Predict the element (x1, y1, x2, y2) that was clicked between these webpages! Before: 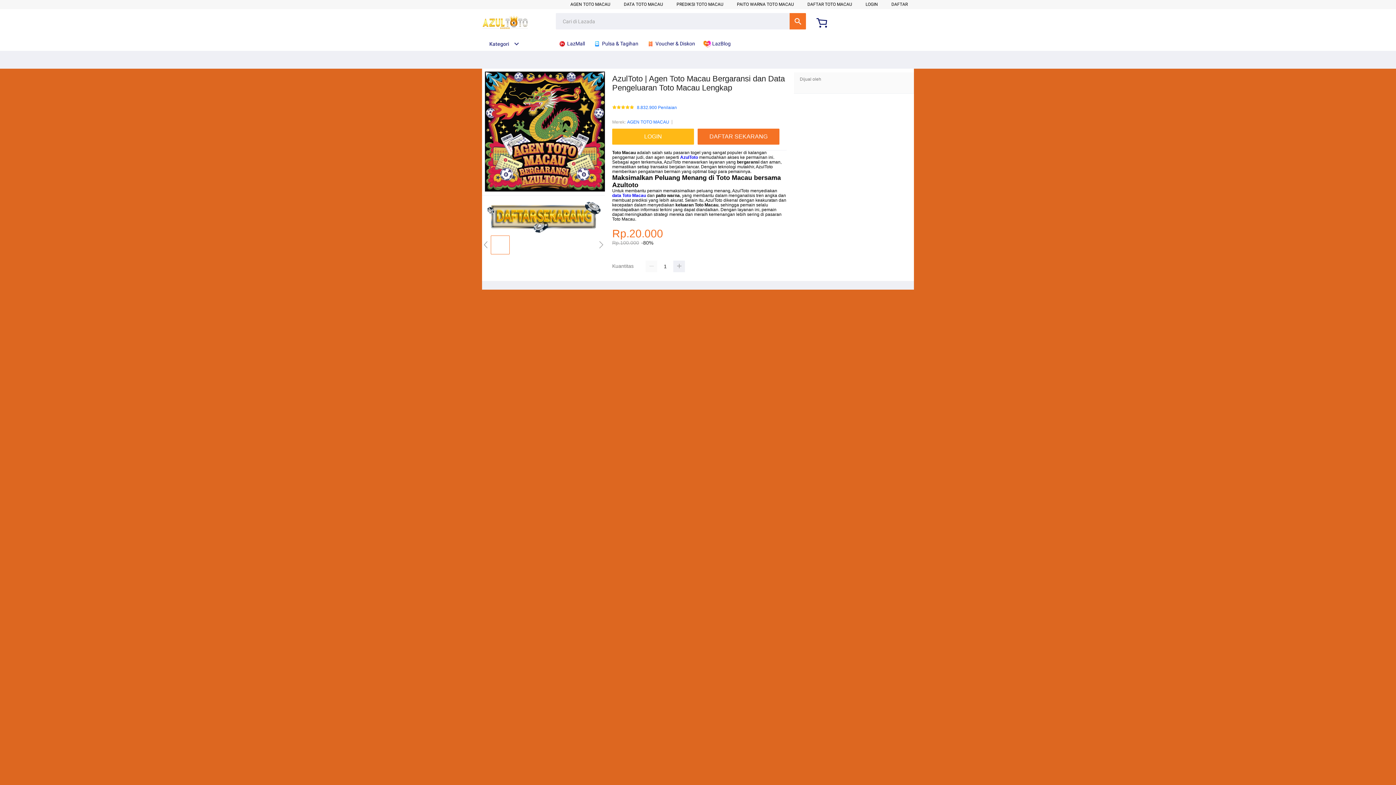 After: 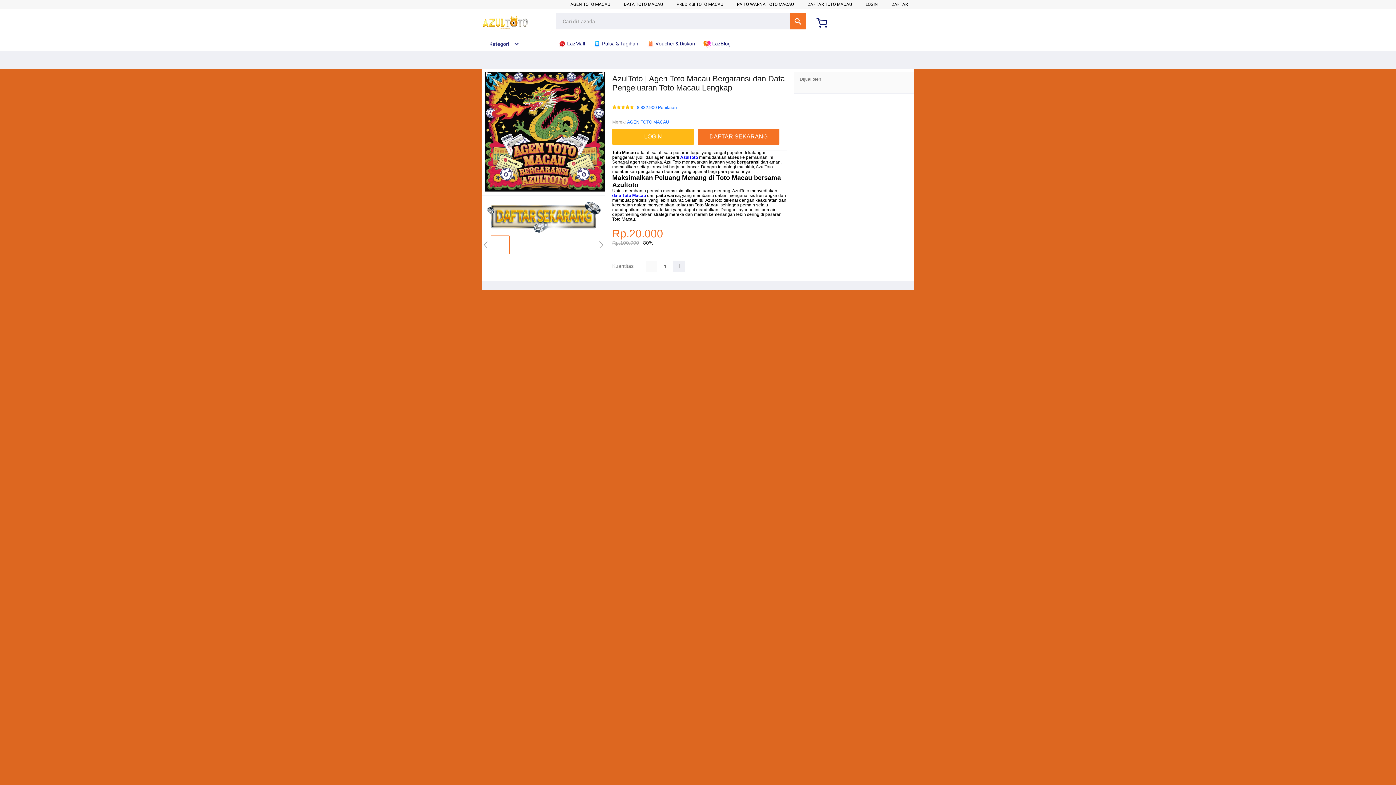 Action: bbox: (680, 155, 698, 160) label: AzulToto